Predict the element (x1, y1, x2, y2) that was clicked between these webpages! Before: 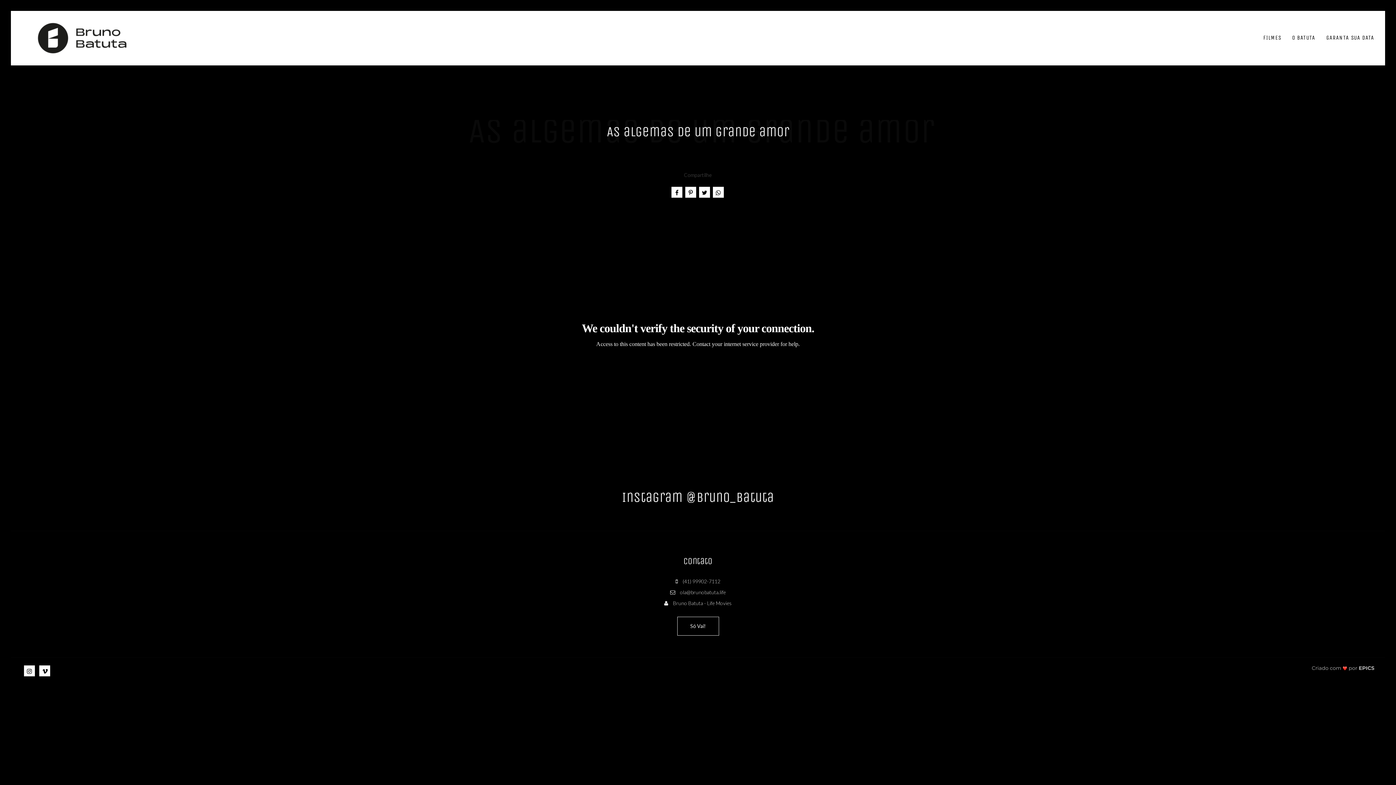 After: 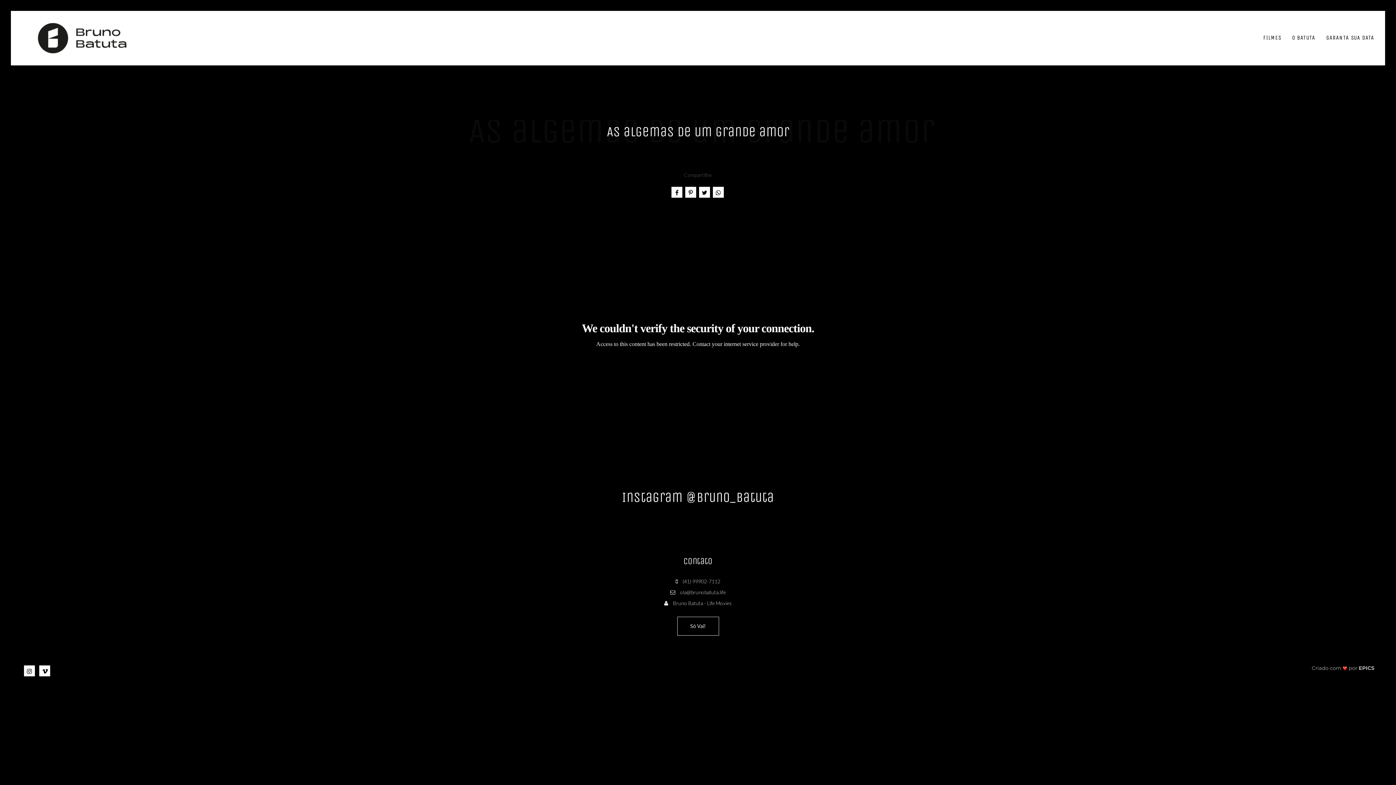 Action: bbox: (21, 663, 37, 679)